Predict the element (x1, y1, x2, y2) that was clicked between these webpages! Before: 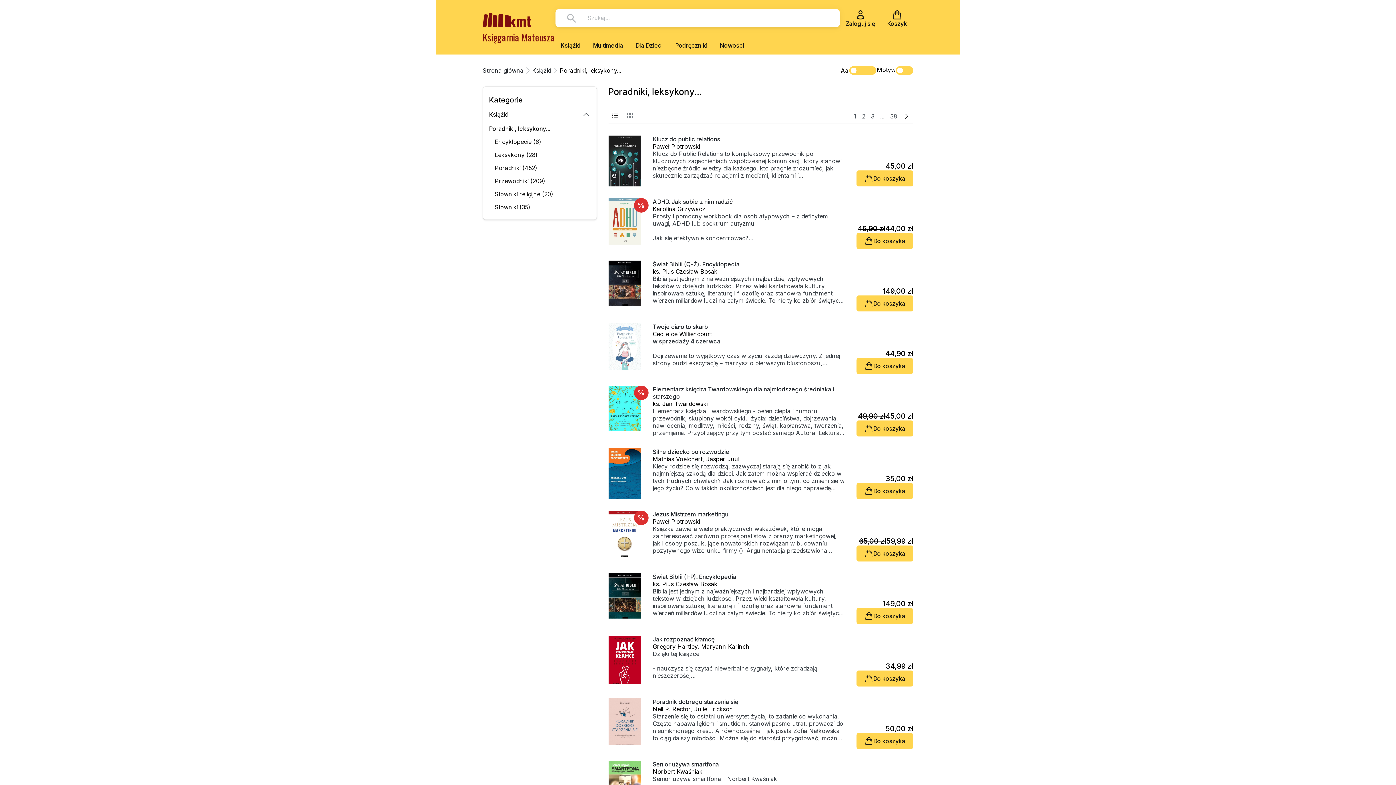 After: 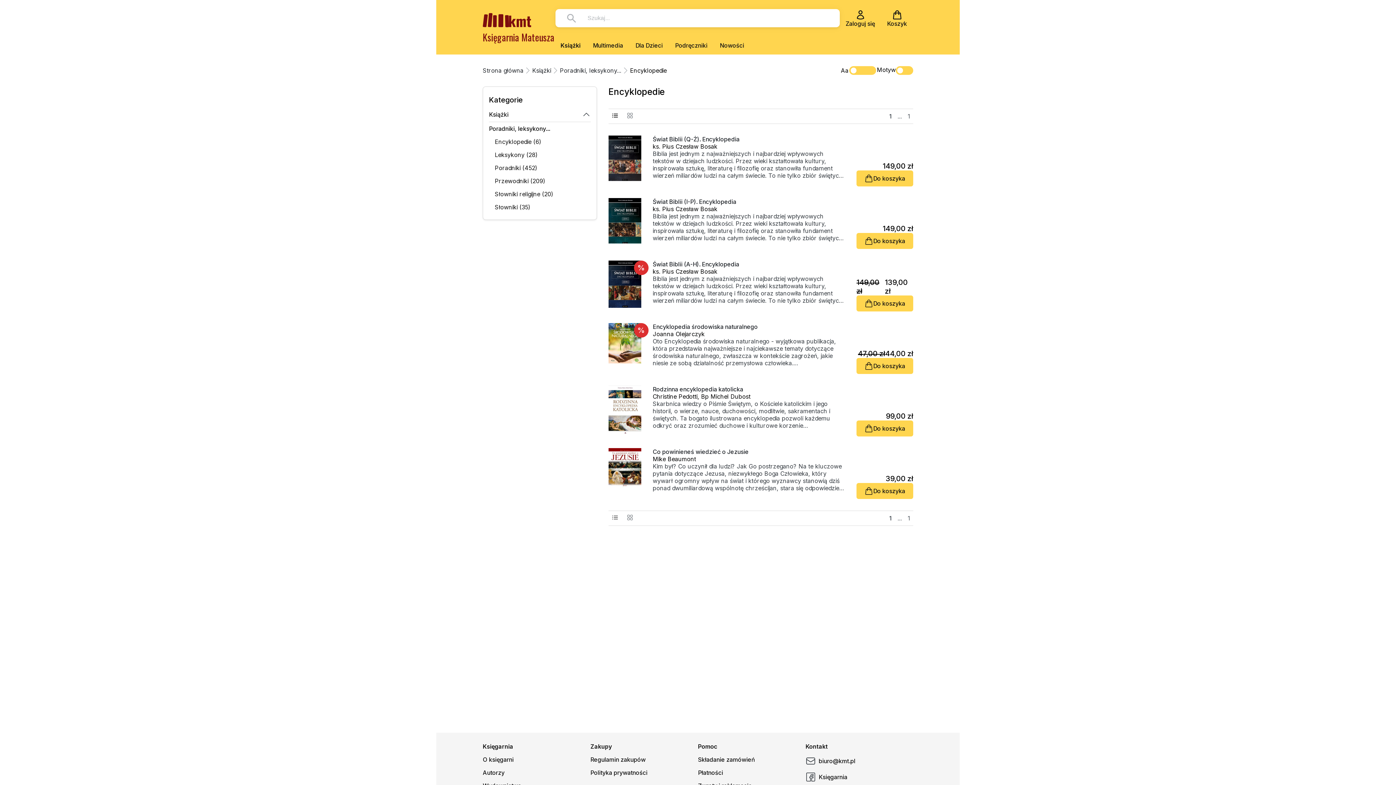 Action: label: Encyklopedie (6) bbox: (494, 135, 584, 148)